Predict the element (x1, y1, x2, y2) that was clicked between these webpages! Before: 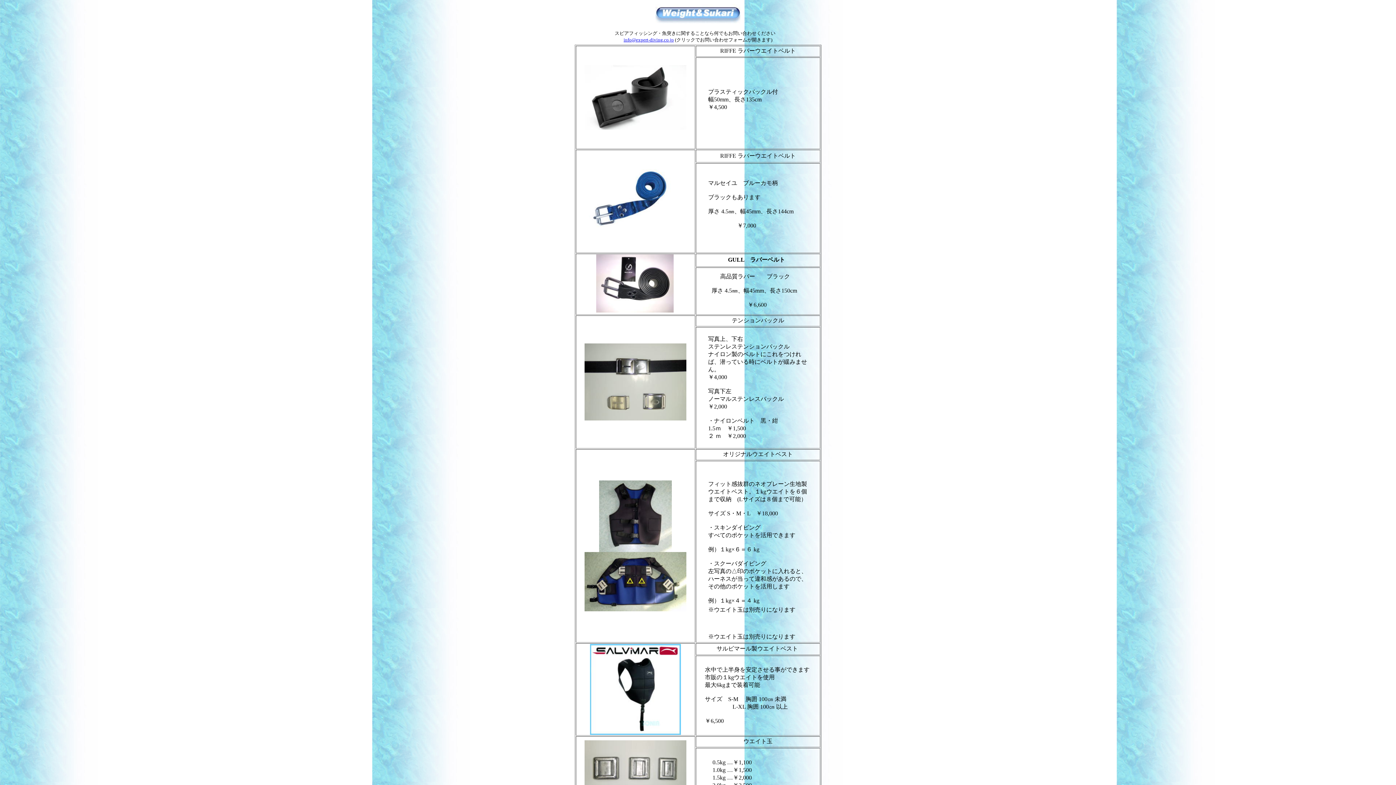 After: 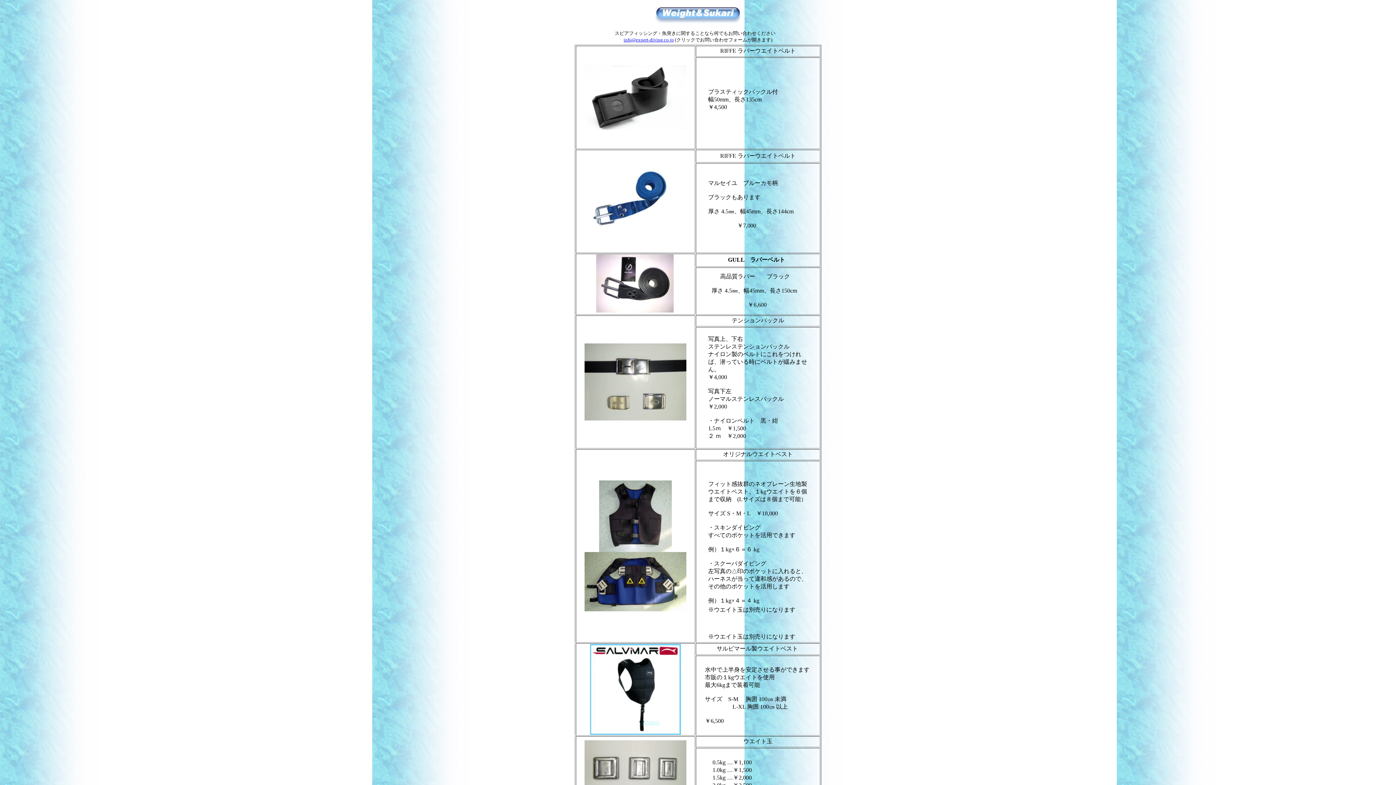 Action: bbox: (723, 451, 793, 457) label: オリジナルウエイトベスト